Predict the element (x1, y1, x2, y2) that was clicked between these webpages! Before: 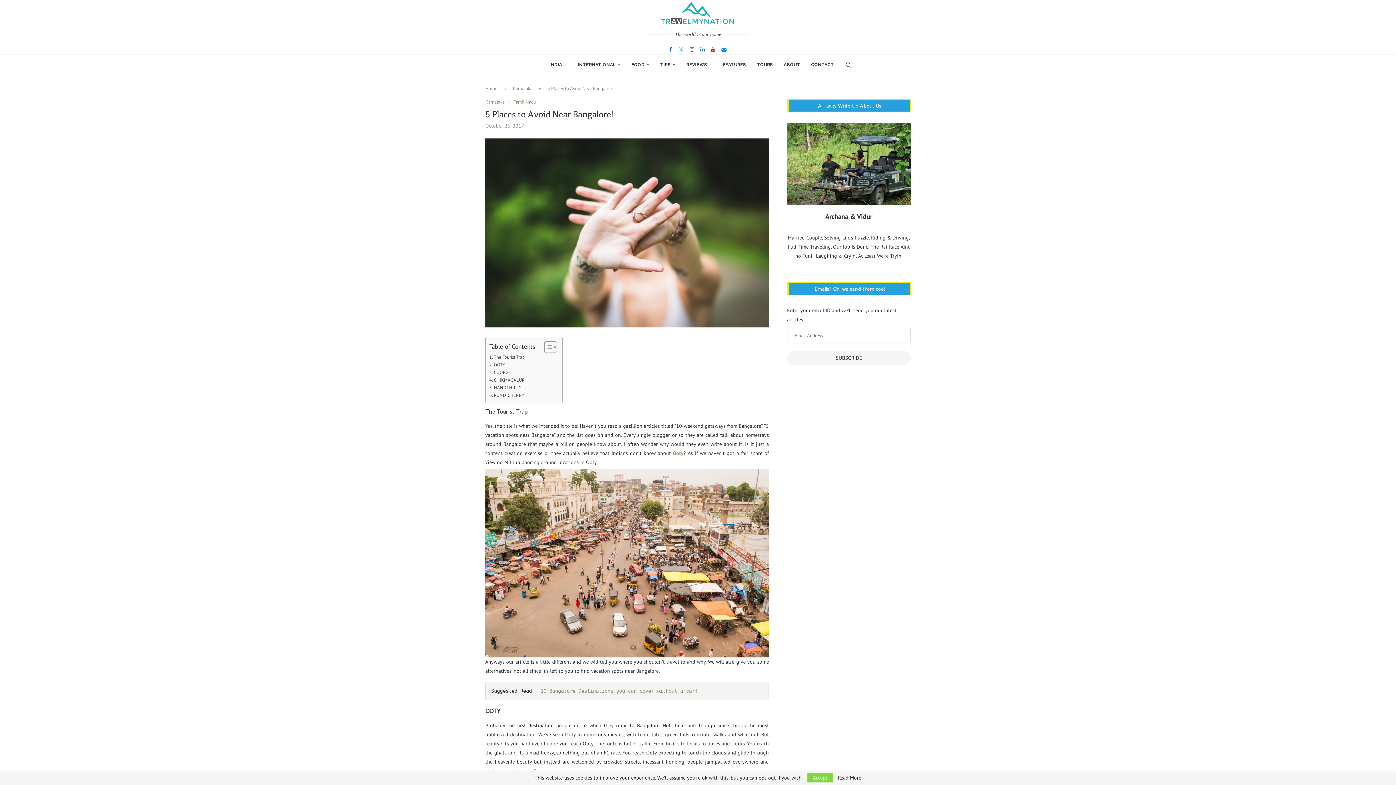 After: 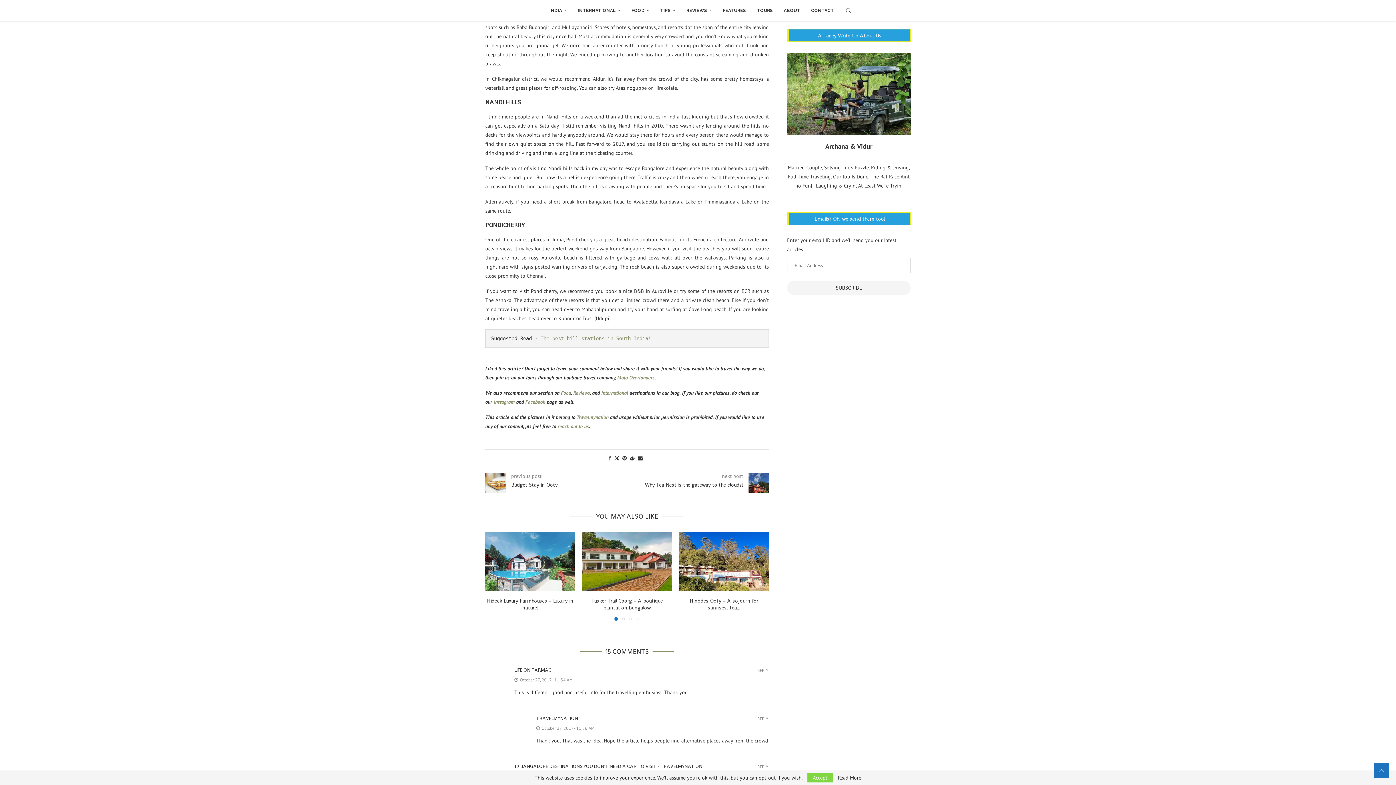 Action: bbox: (489, 376, 524, 383) label: CHIKMAGALUR